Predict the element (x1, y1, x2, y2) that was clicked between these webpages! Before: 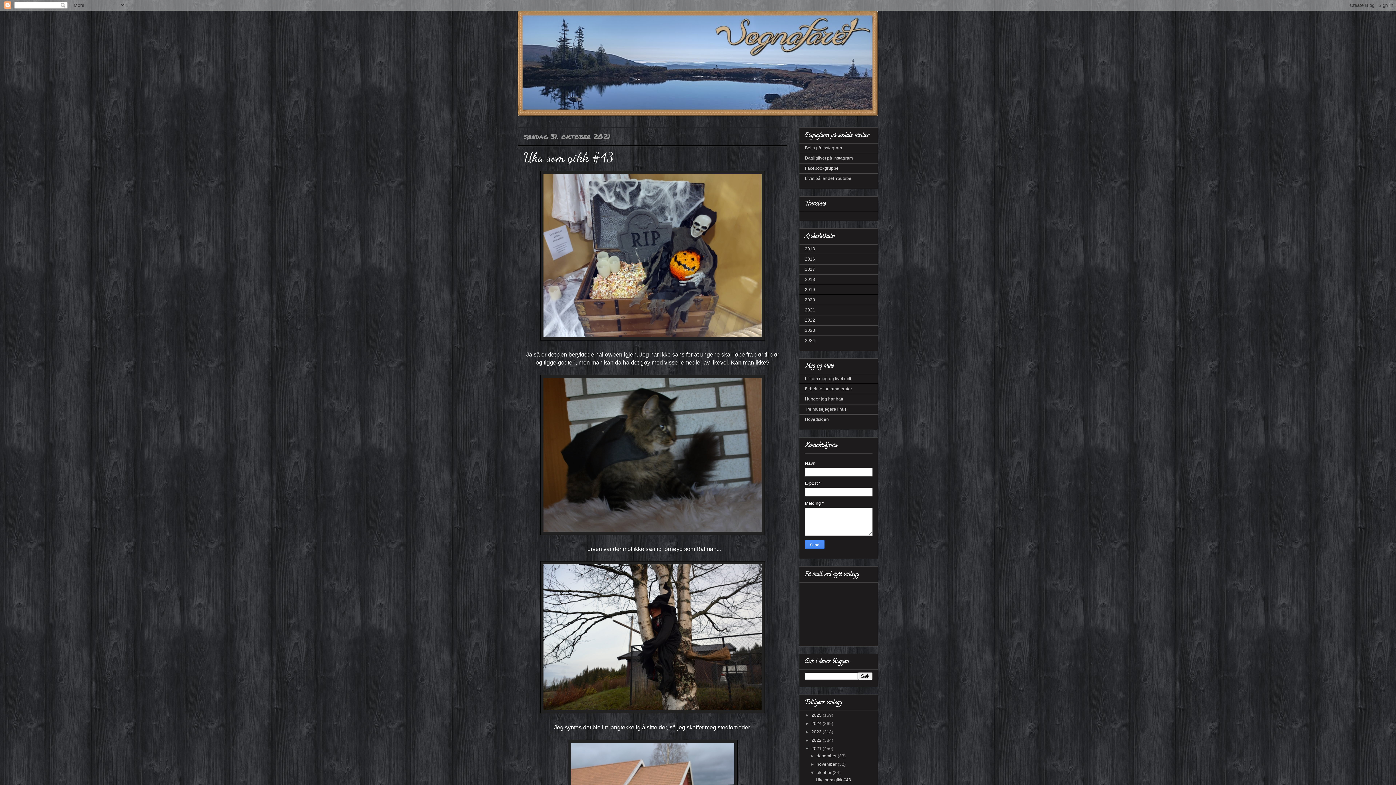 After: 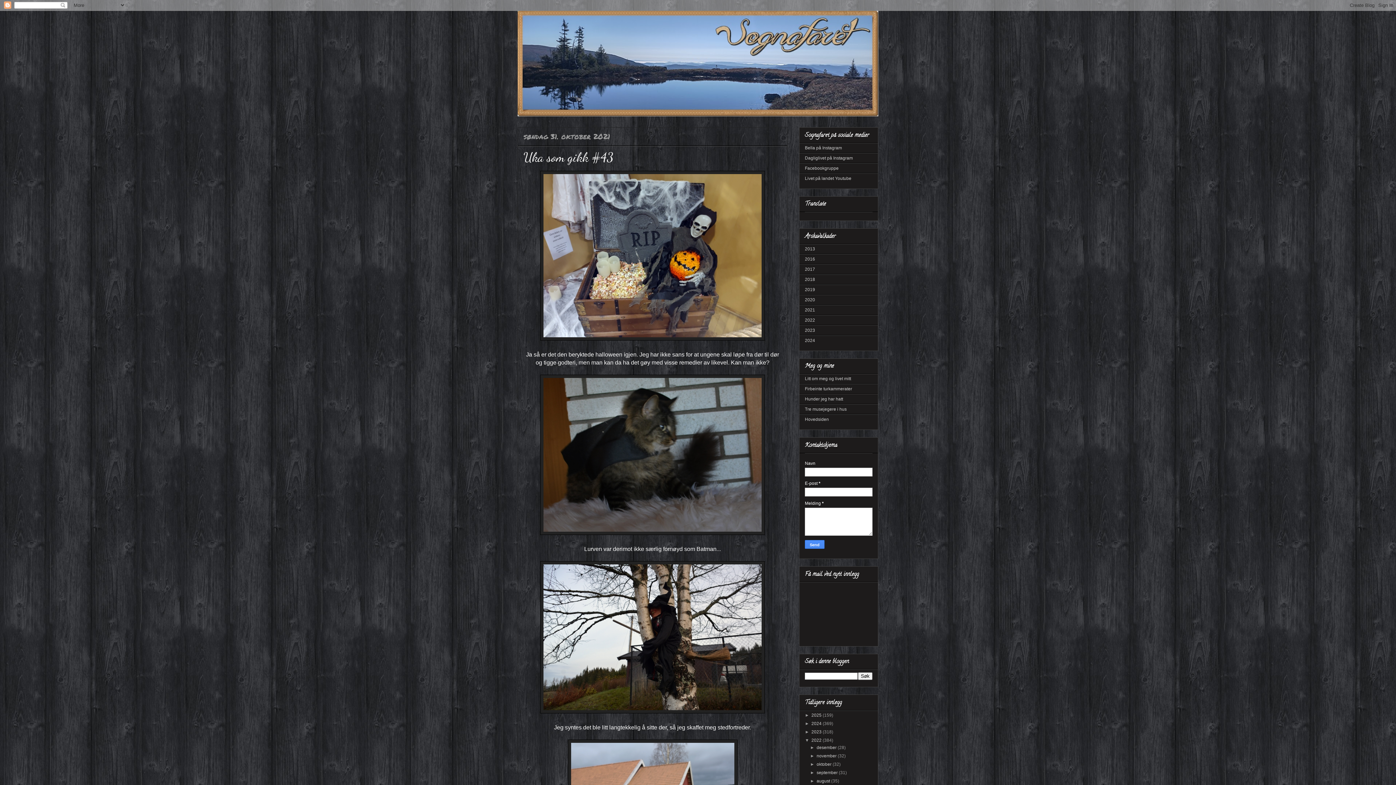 Action: bbox: (805, 738, 811, 743) label: ►  